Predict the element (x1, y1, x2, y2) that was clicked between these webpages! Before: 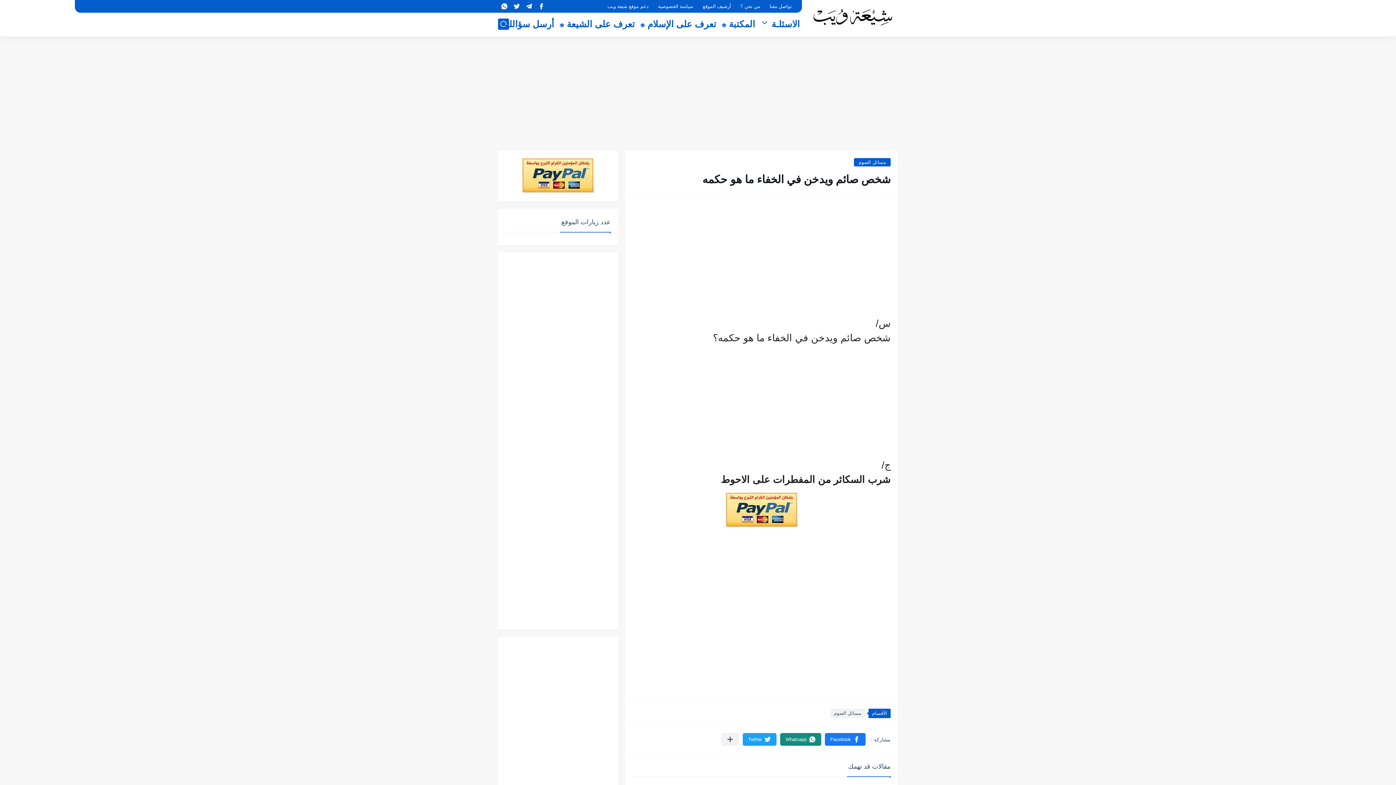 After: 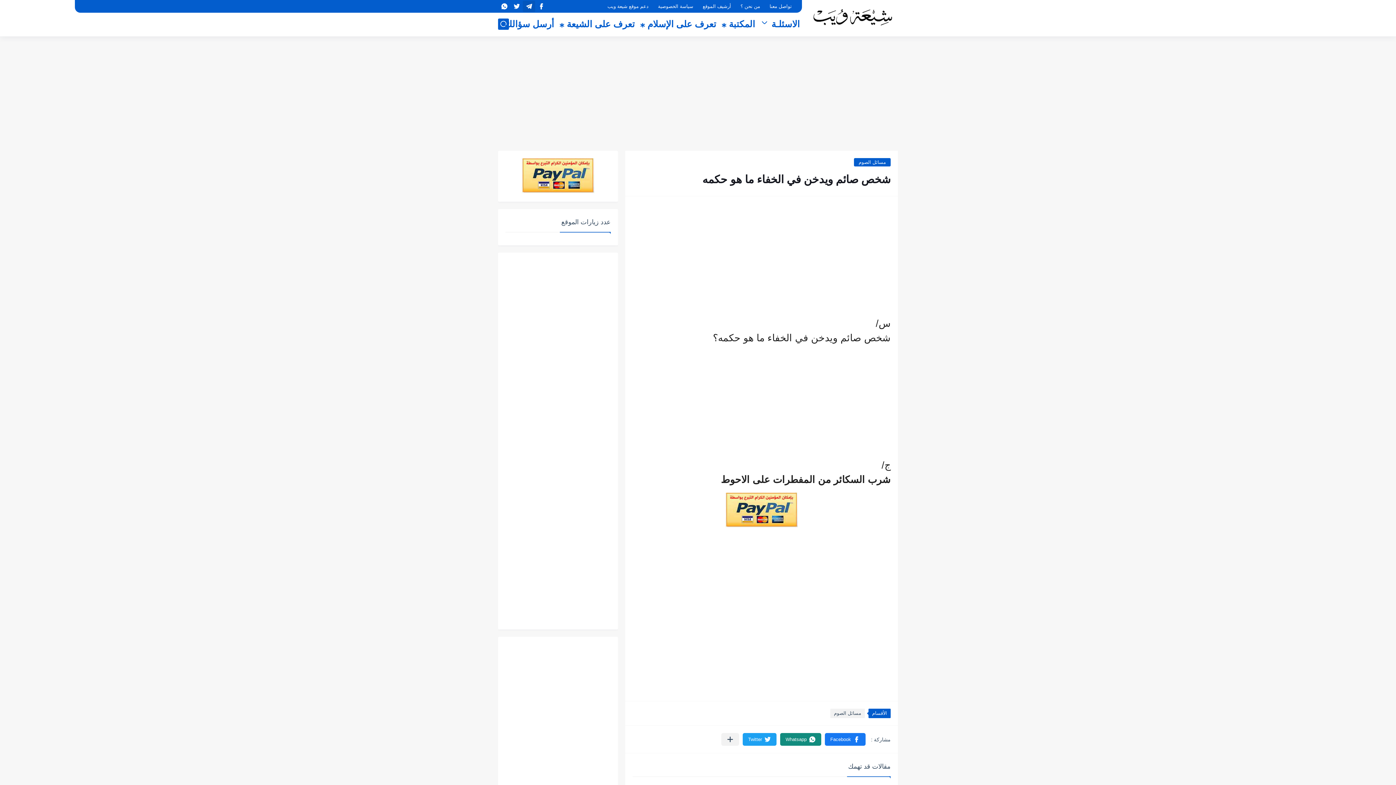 Action: bbox: (524, 1, 533, 11)